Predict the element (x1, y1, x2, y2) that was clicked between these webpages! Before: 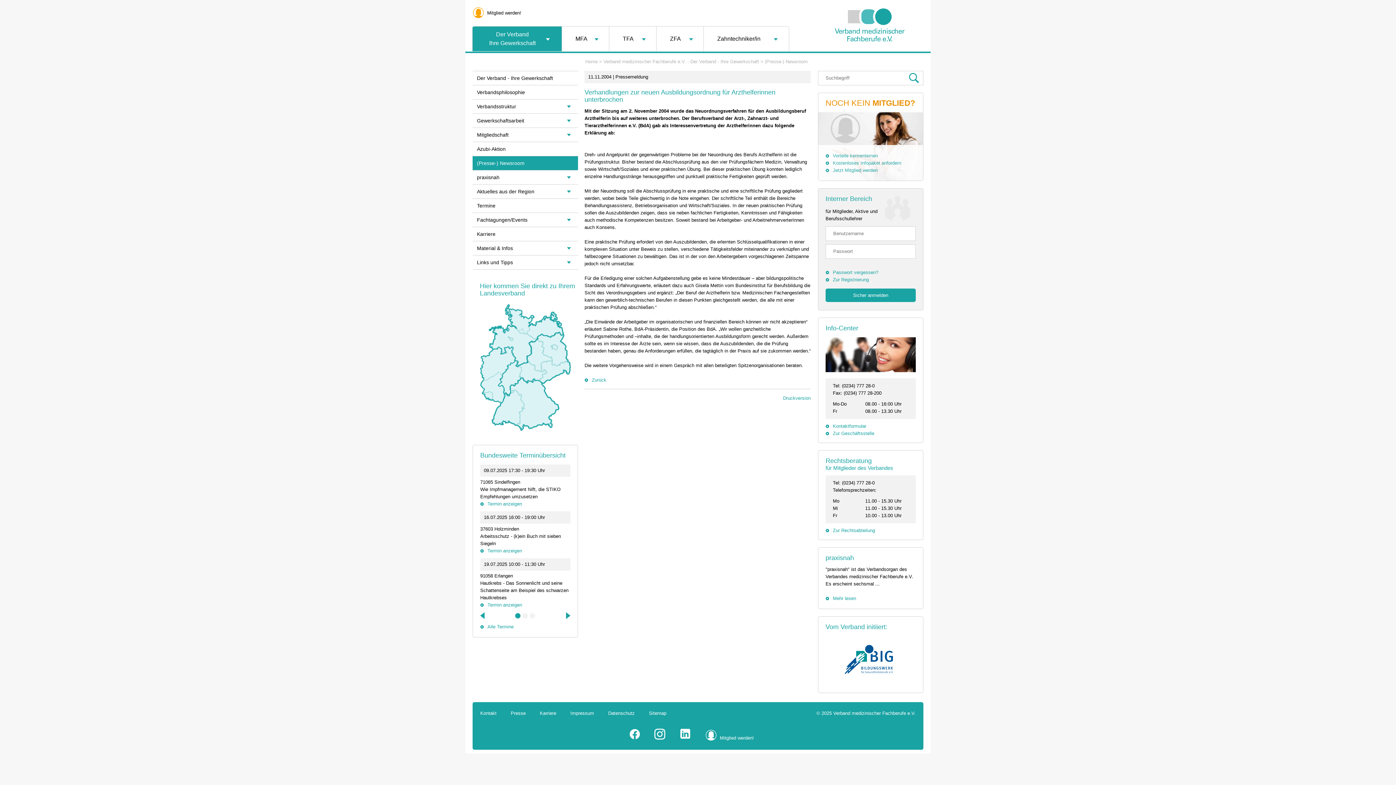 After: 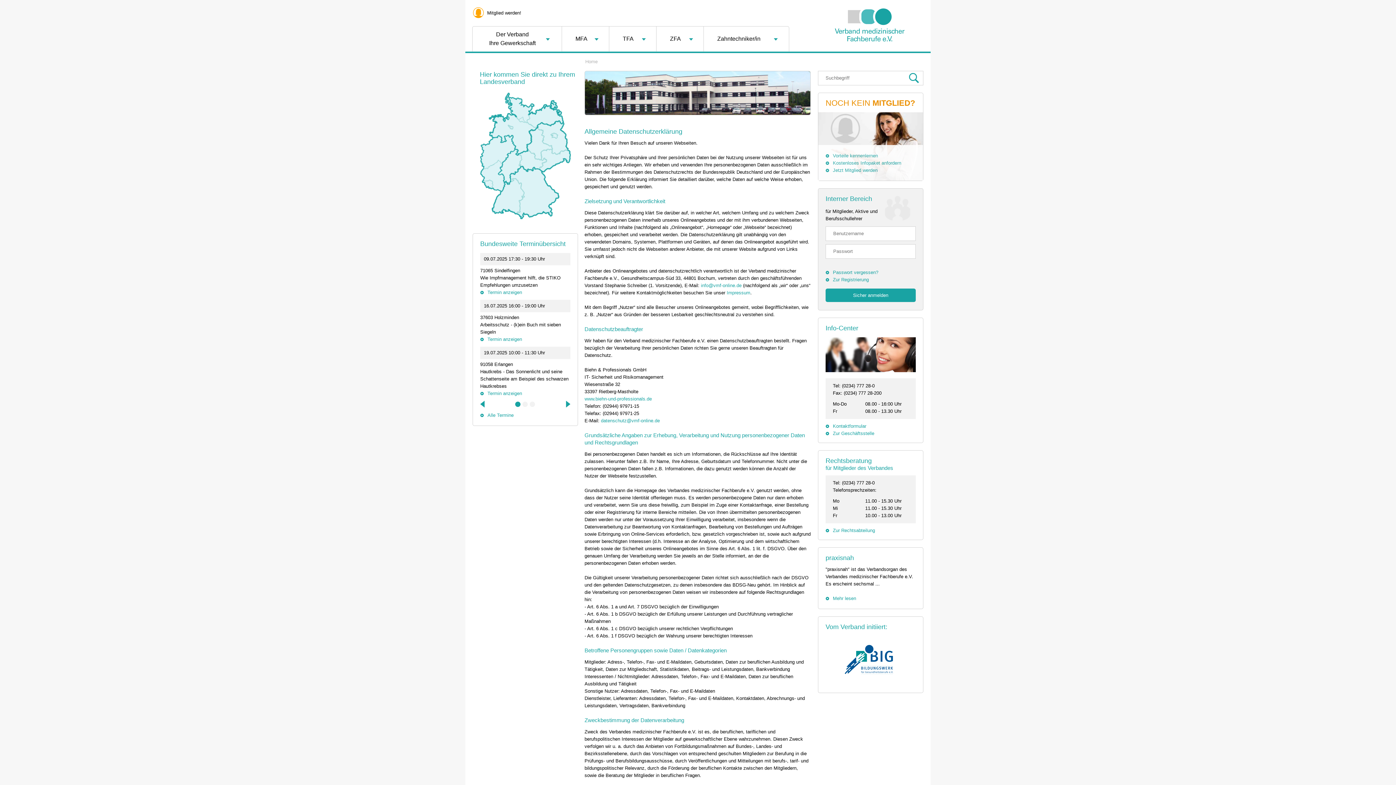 Action: label: Datenschutz bbox: (608, 710, 634, 716)